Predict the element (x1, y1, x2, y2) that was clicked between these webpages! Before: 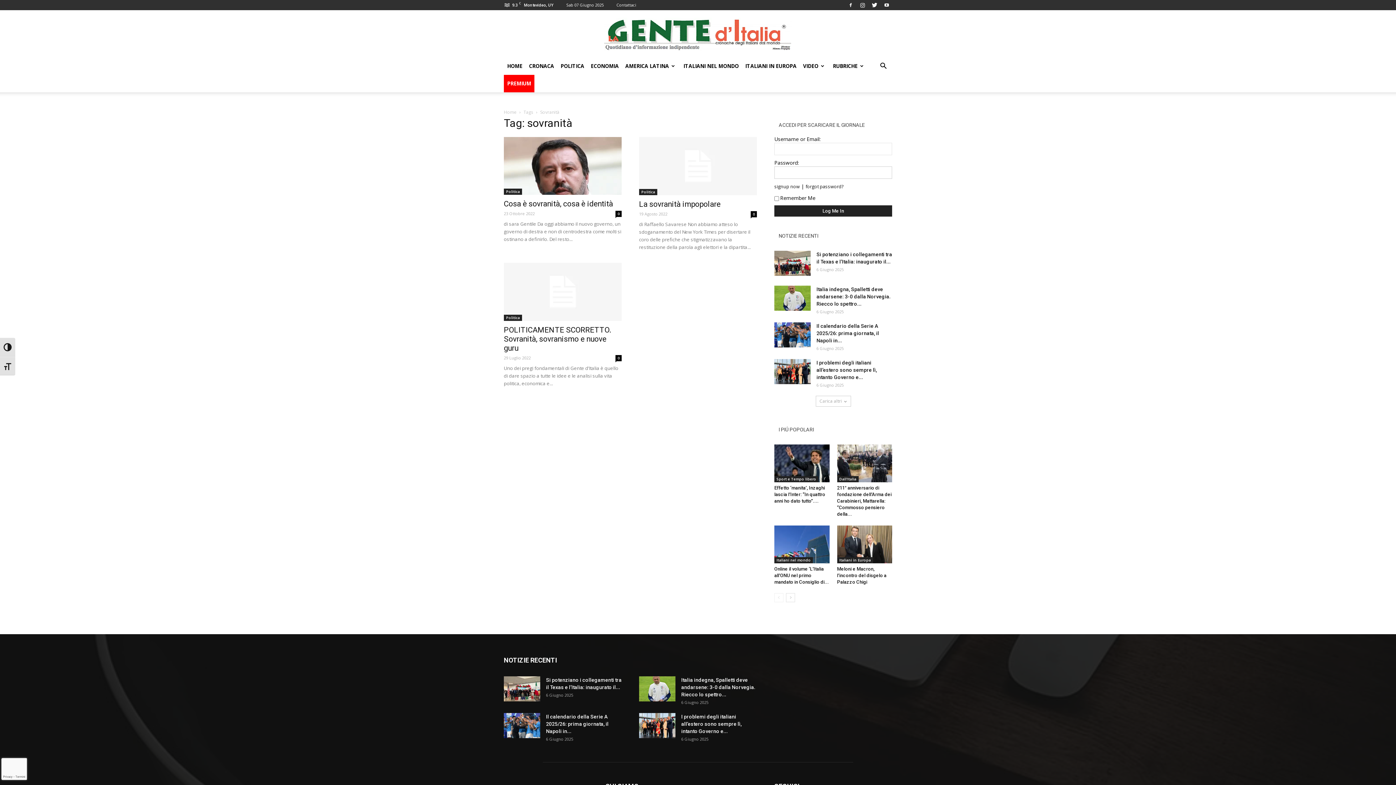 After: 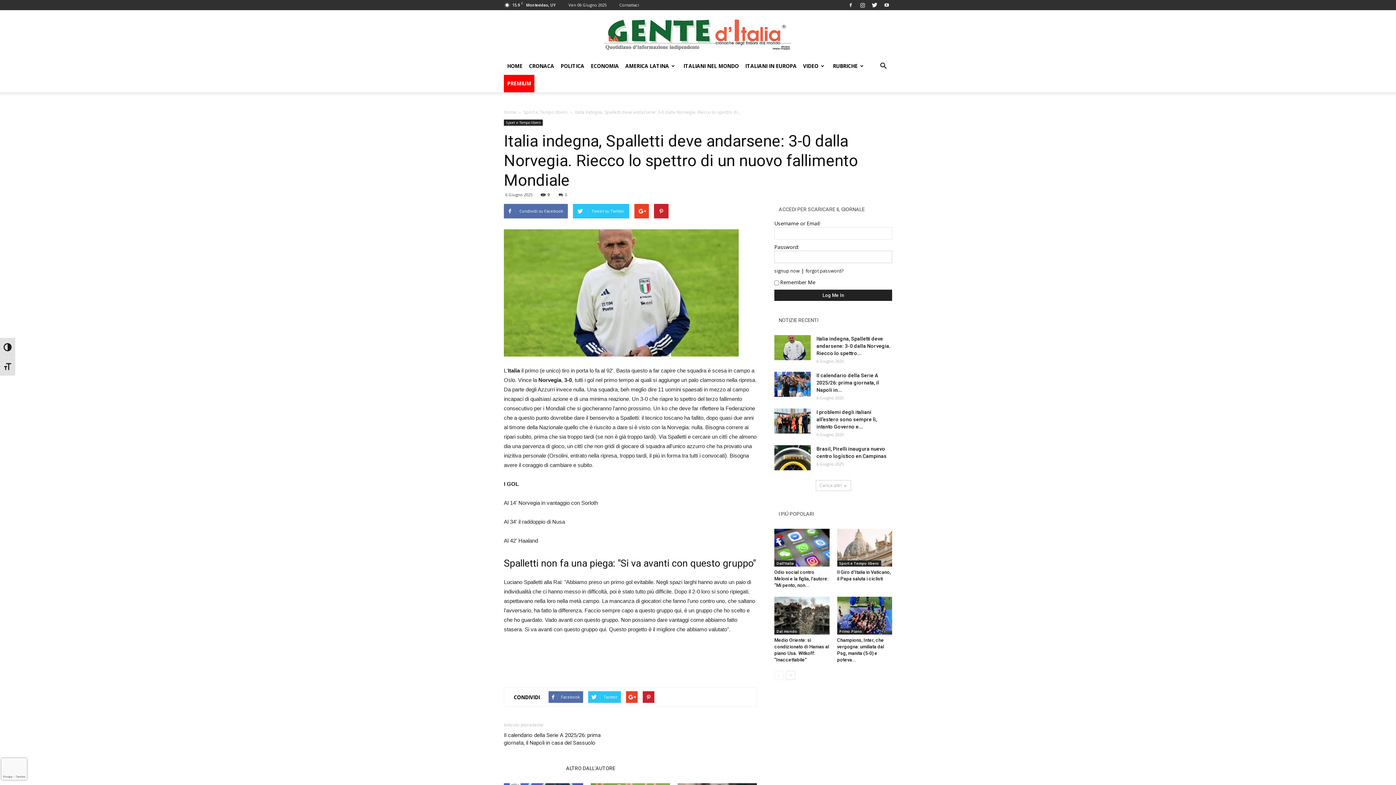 Action: label: Italia indegna, Spalletti deve andarsene: 3-0 dalla Norvegia. Riecco lo spettro... bbox: (681, 677, 755, 697)